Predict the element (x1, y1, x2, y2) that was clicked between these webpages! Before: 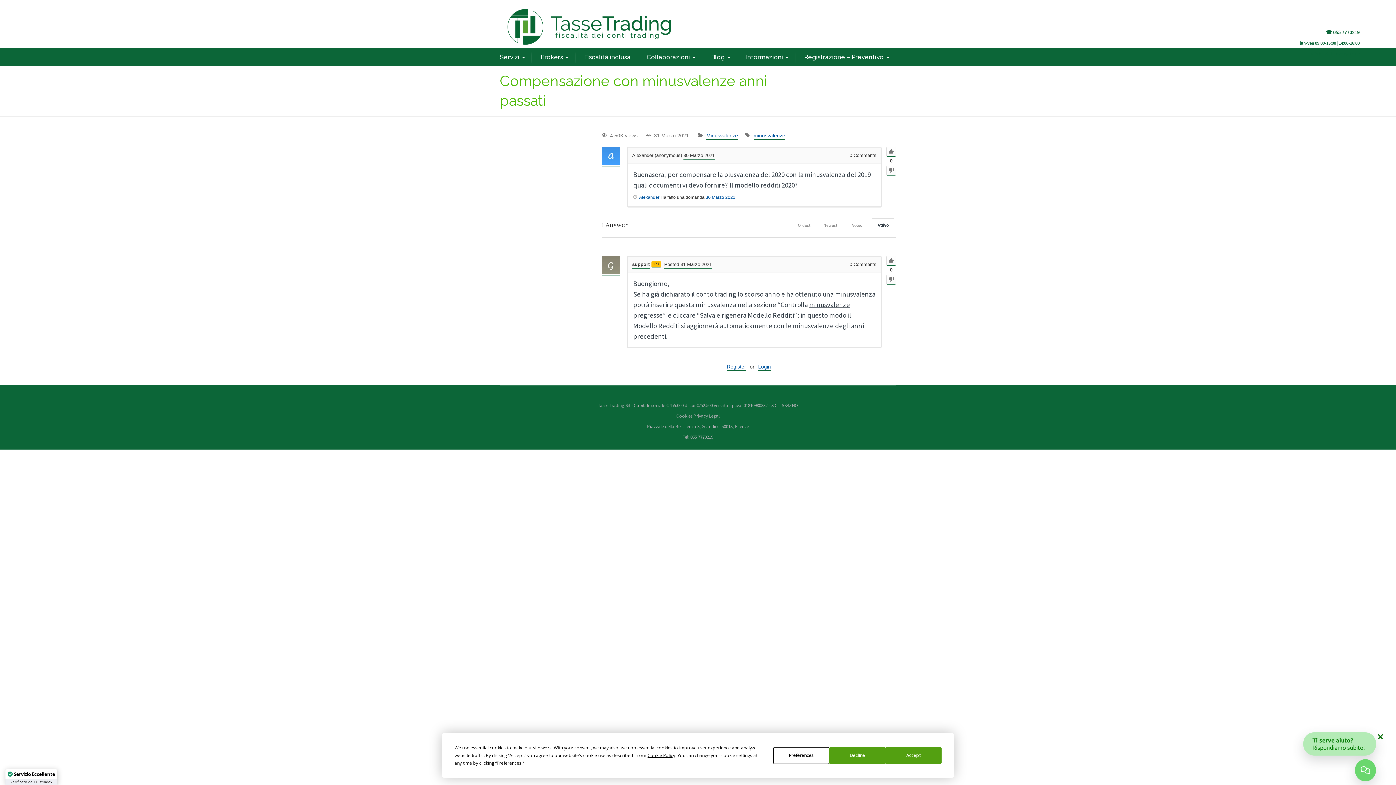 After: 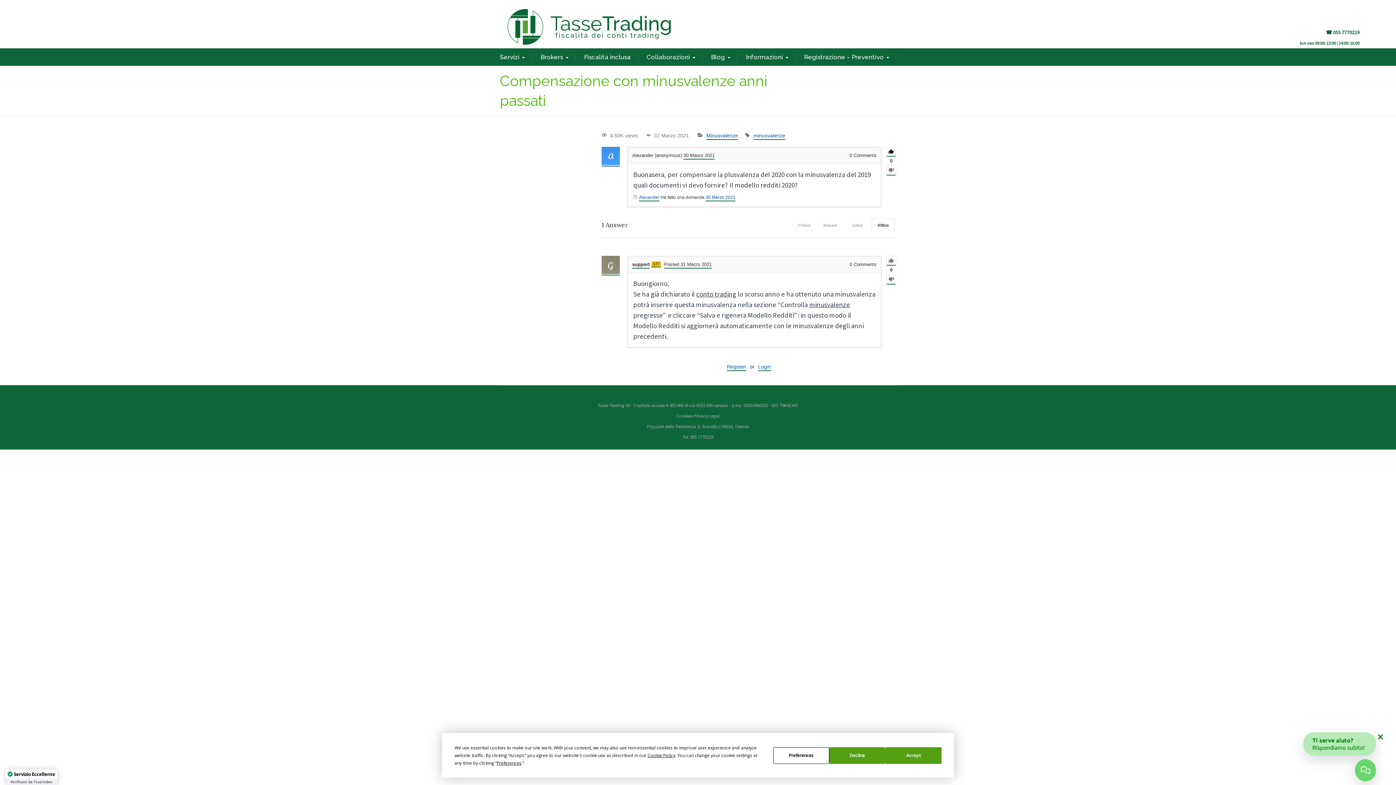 Action: bbox: (886, 147, 896, 156)